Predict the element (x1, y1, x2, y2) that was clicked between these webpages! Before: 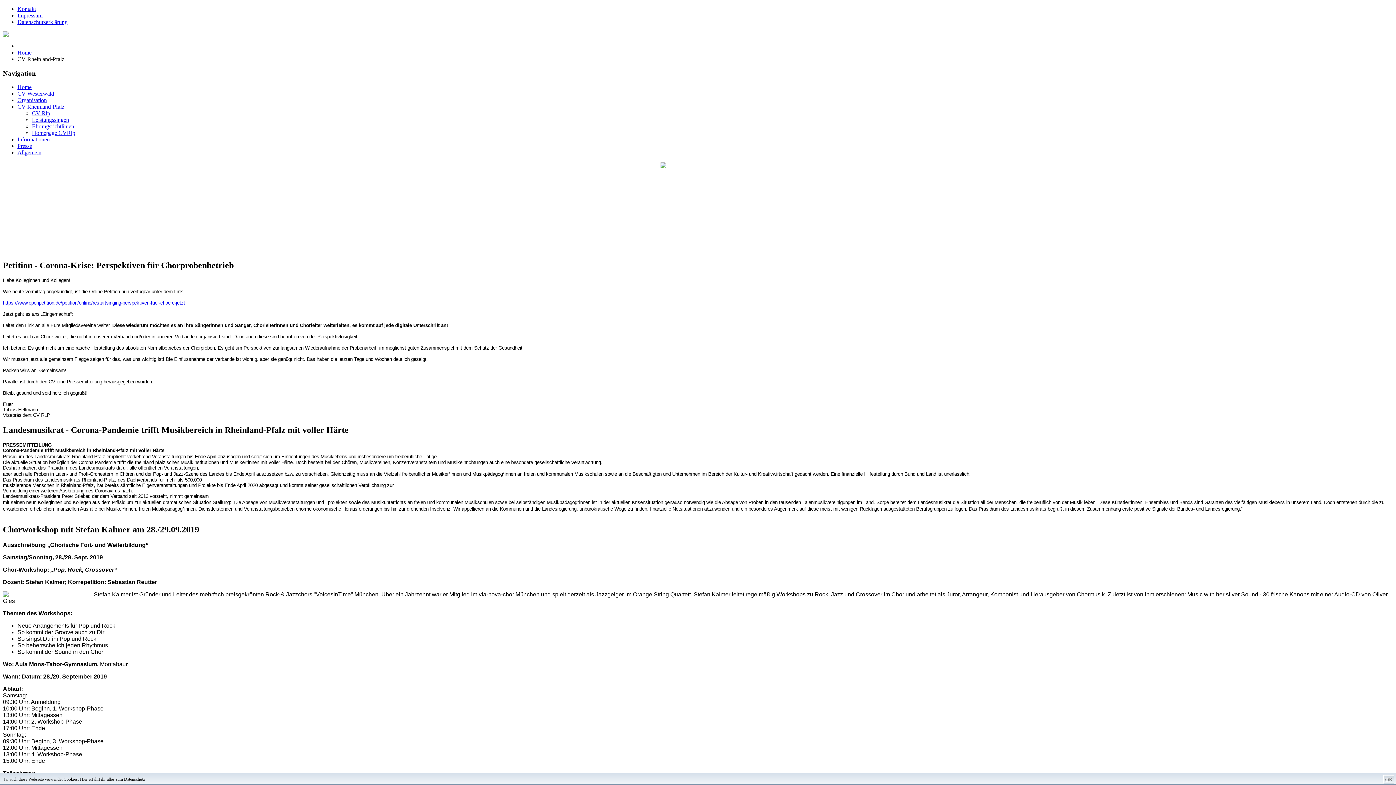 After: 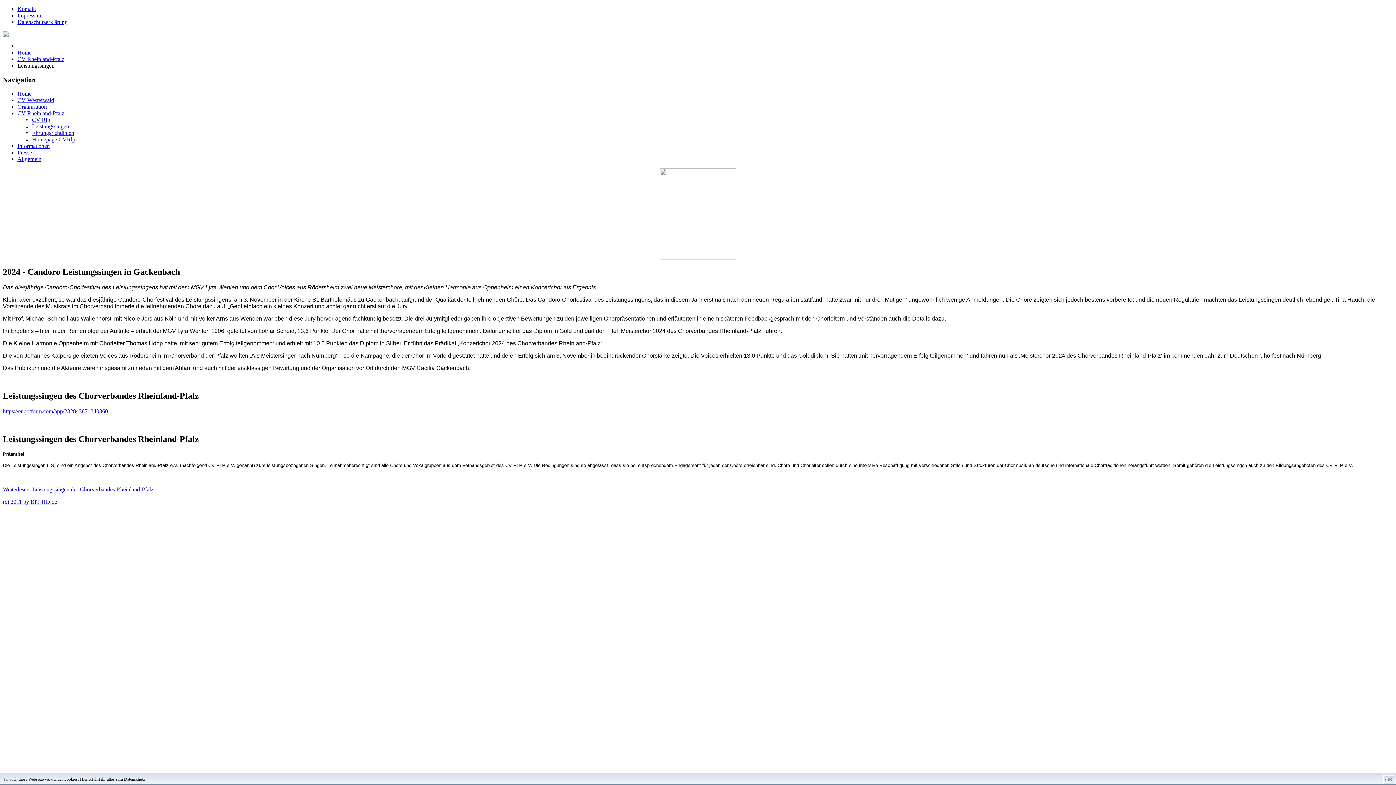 Action: label: Leistungssingen bbox: (32, 116, 69, 123)